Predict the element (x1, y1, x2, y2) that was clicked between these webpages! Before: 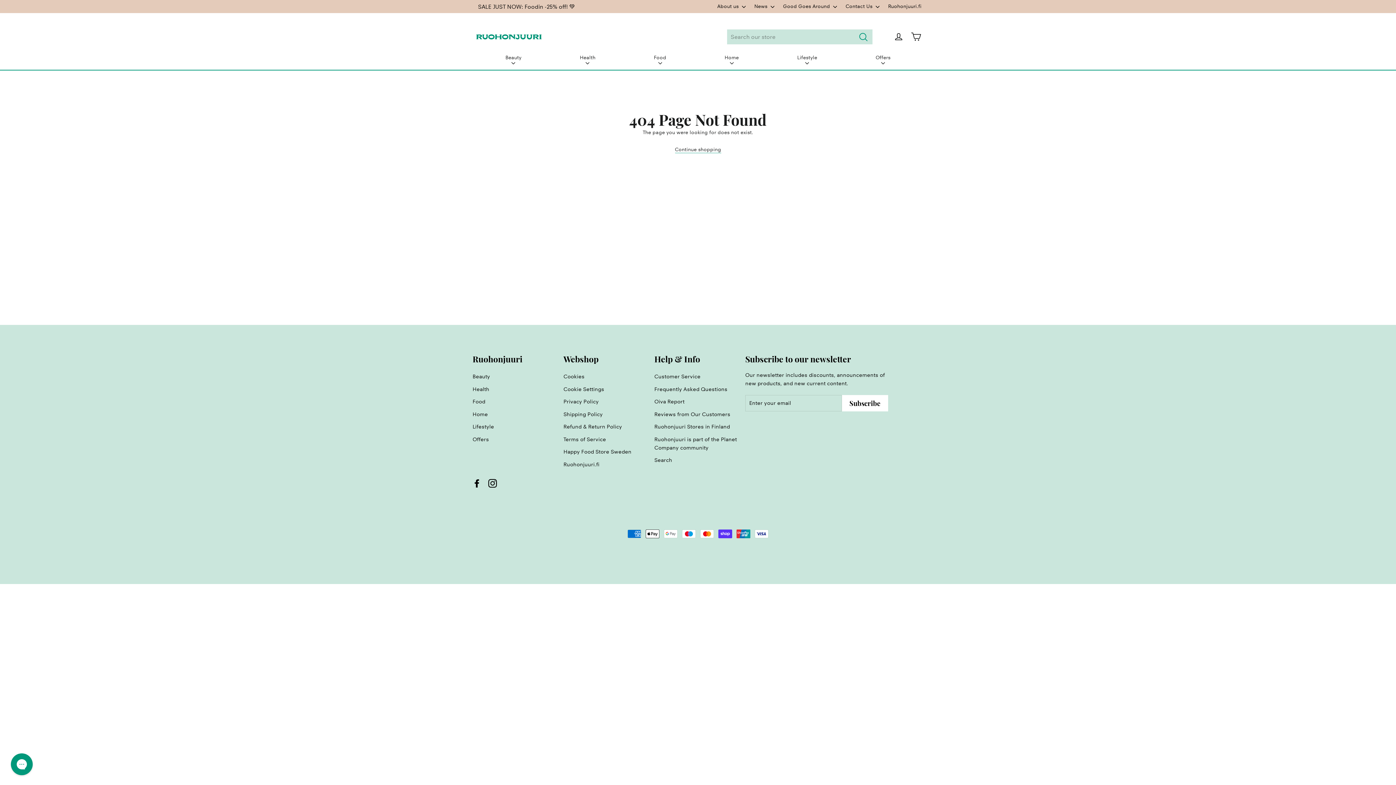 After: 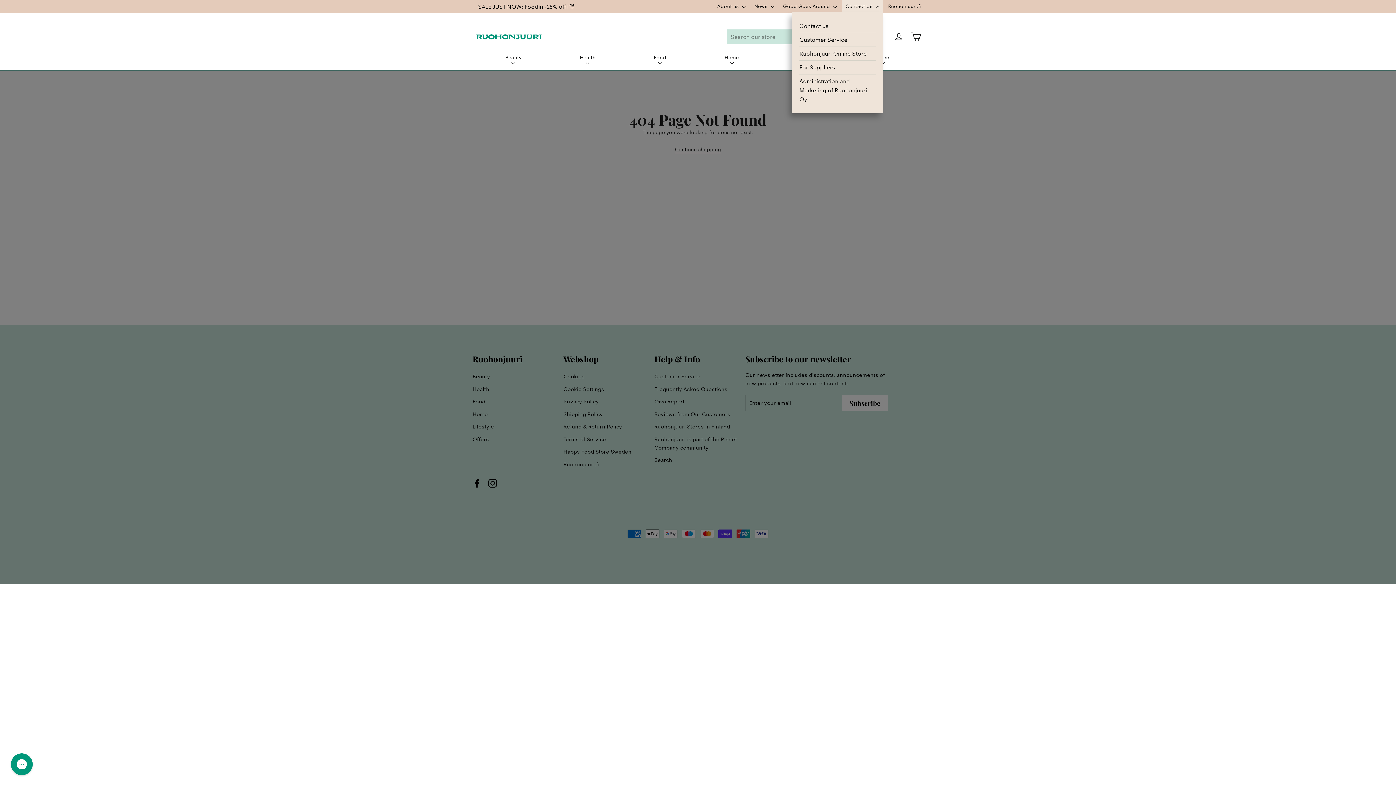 Action: bbox: (842, 0, 883, 12) label: Contact Us 